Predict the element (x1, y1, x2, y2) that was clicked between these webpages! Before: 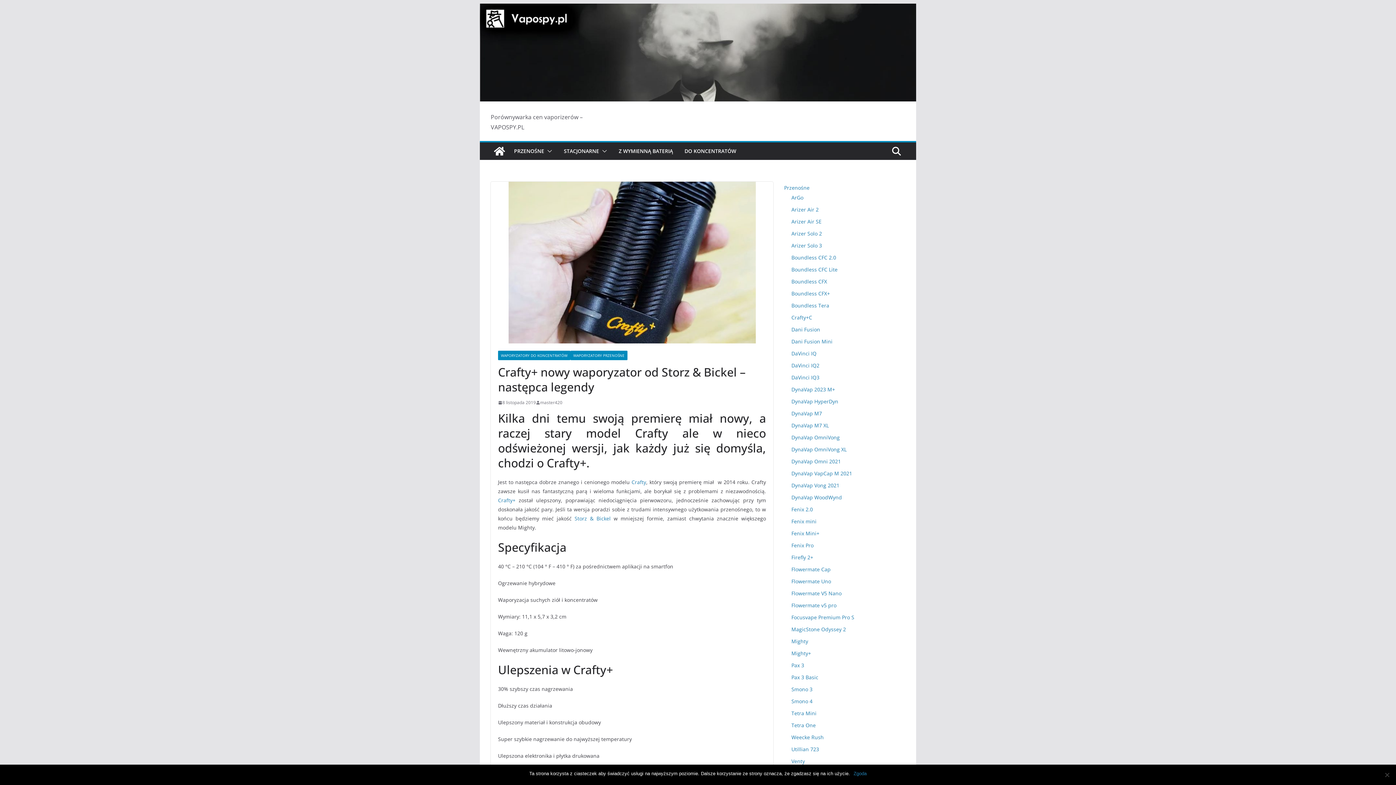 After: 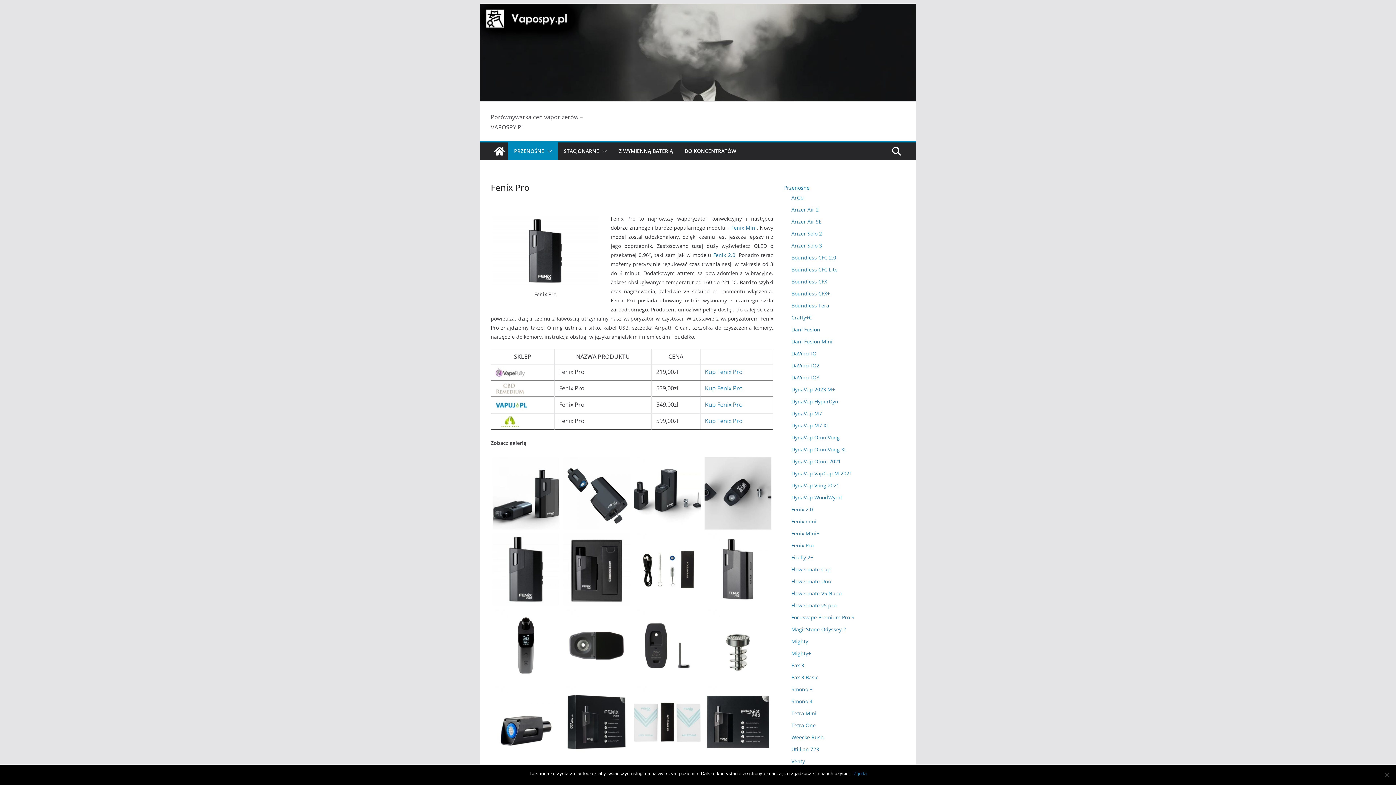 Action: bbox: (791, 542, 813, 549) label: Fenix Pro